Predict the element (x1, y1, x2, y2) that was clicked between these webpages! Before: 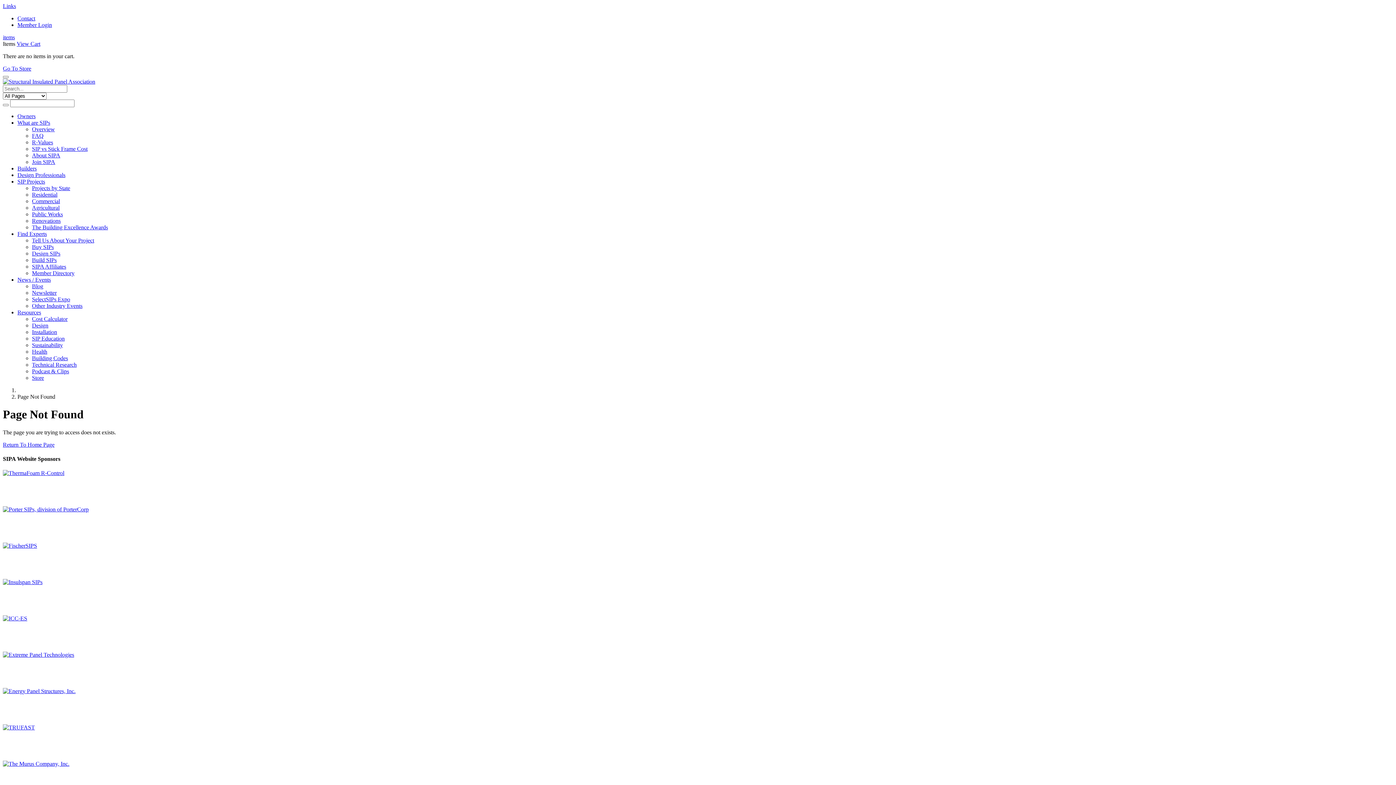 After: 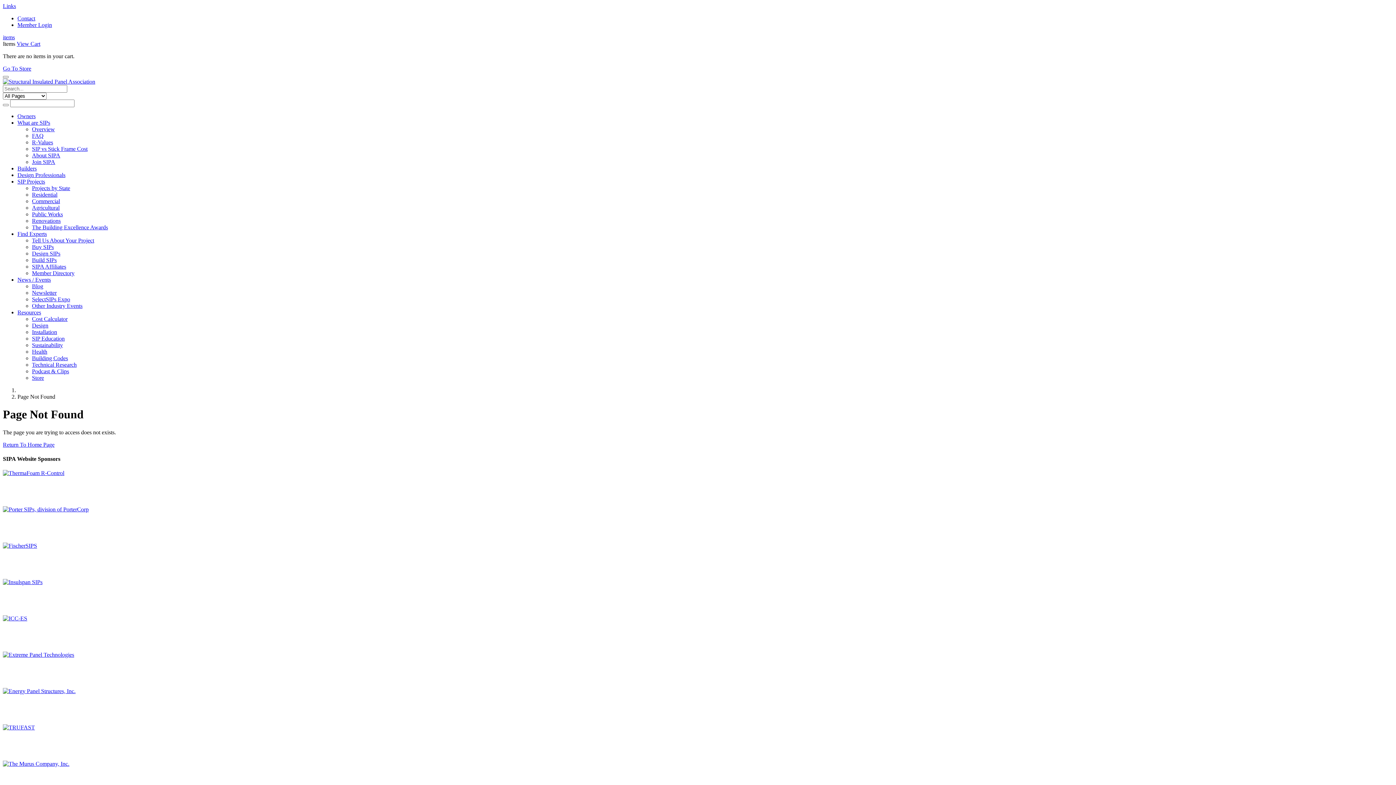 Action: label: What are SIPs bbox: (17, 119, 50, 125)